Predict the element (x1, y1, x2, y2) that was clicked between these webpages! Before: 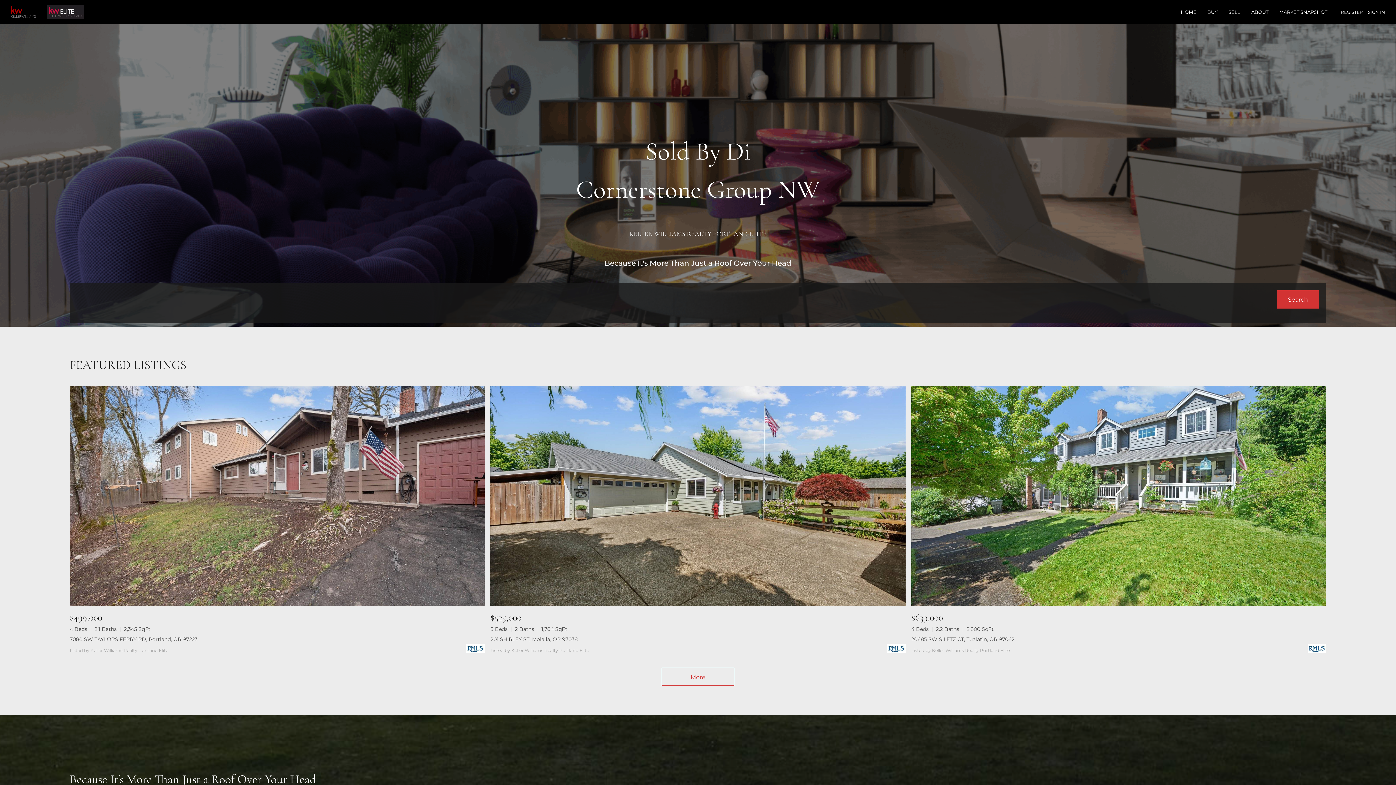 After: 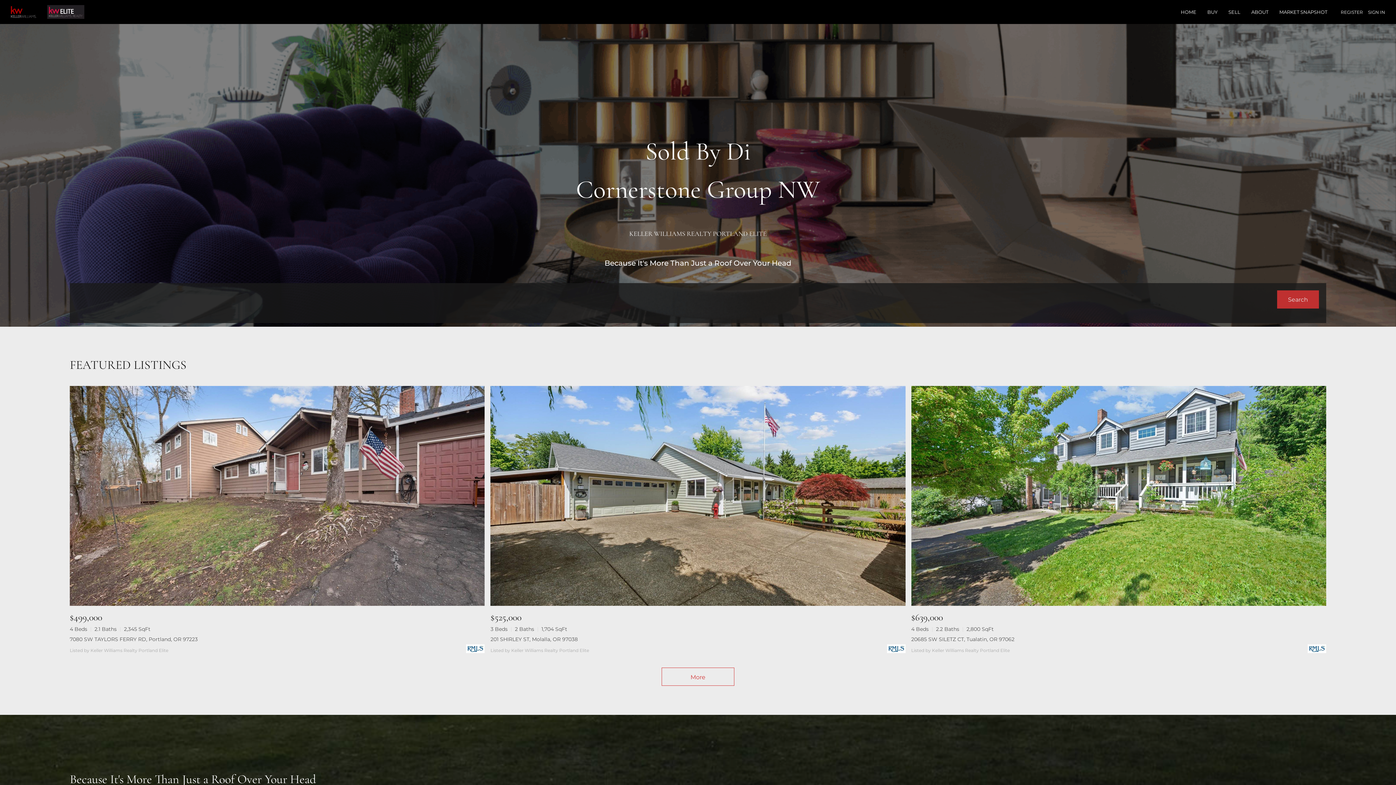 Action: bbox: (1277, 290, 1319, 308) label: Search